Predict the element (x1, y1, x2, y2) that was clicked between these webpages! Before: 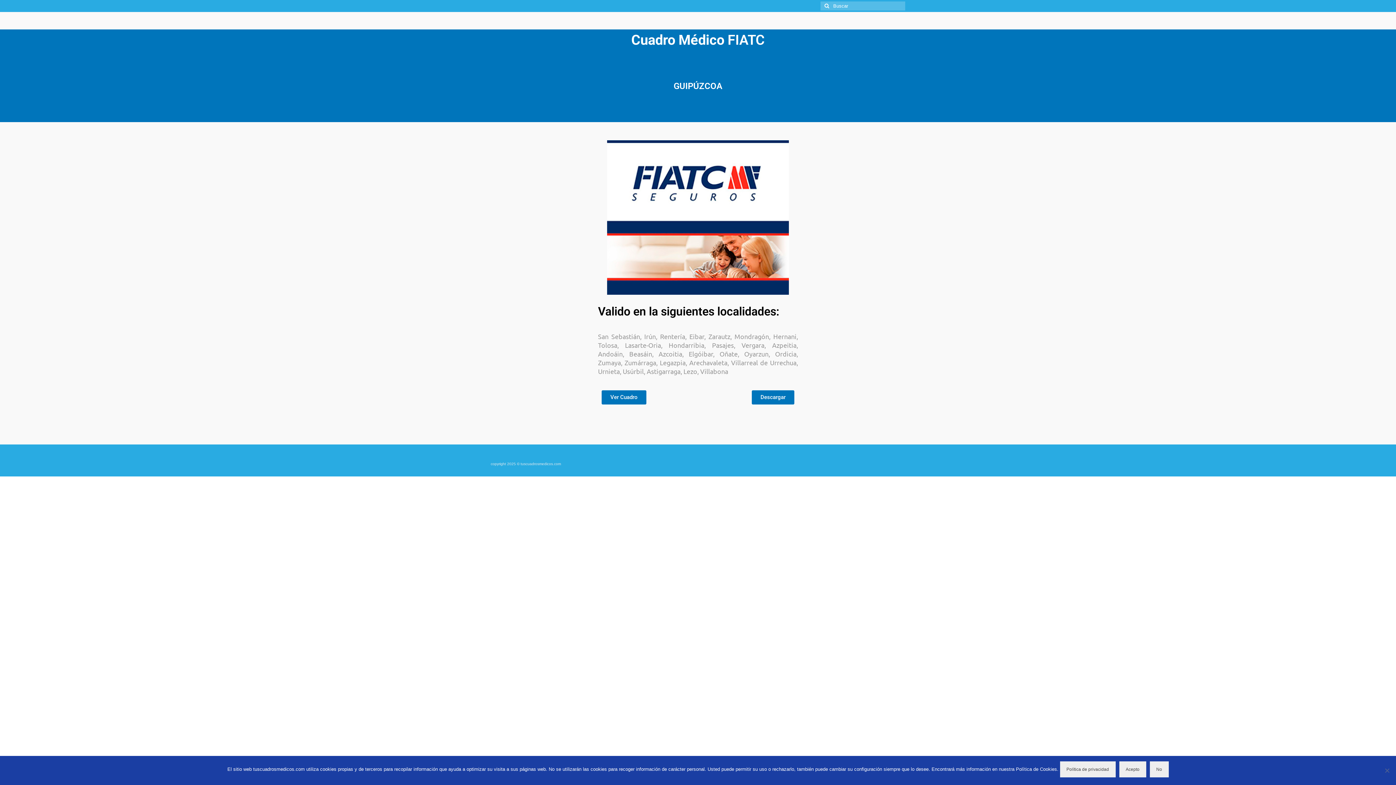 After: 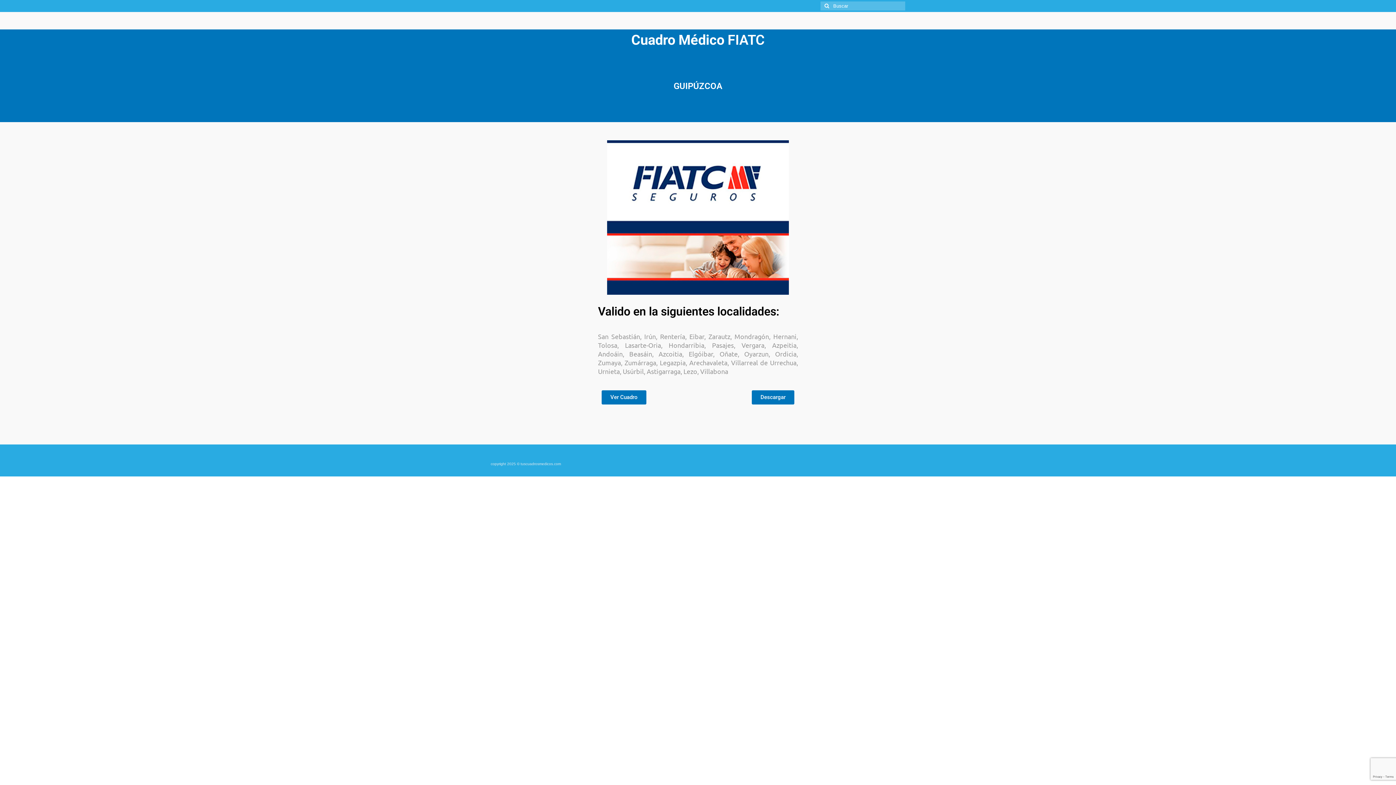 Action: bbox: (1119, 761, 1146, 777) label: Acepto